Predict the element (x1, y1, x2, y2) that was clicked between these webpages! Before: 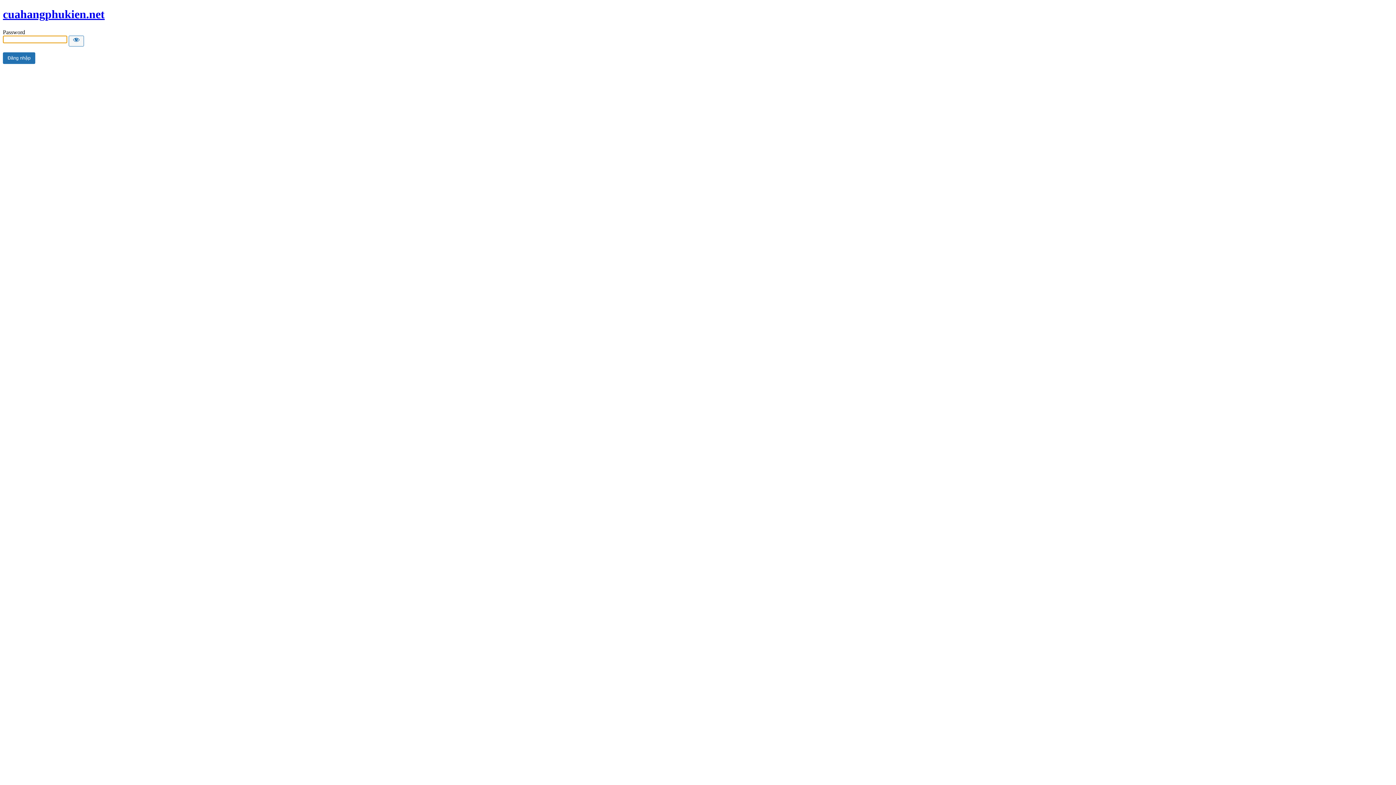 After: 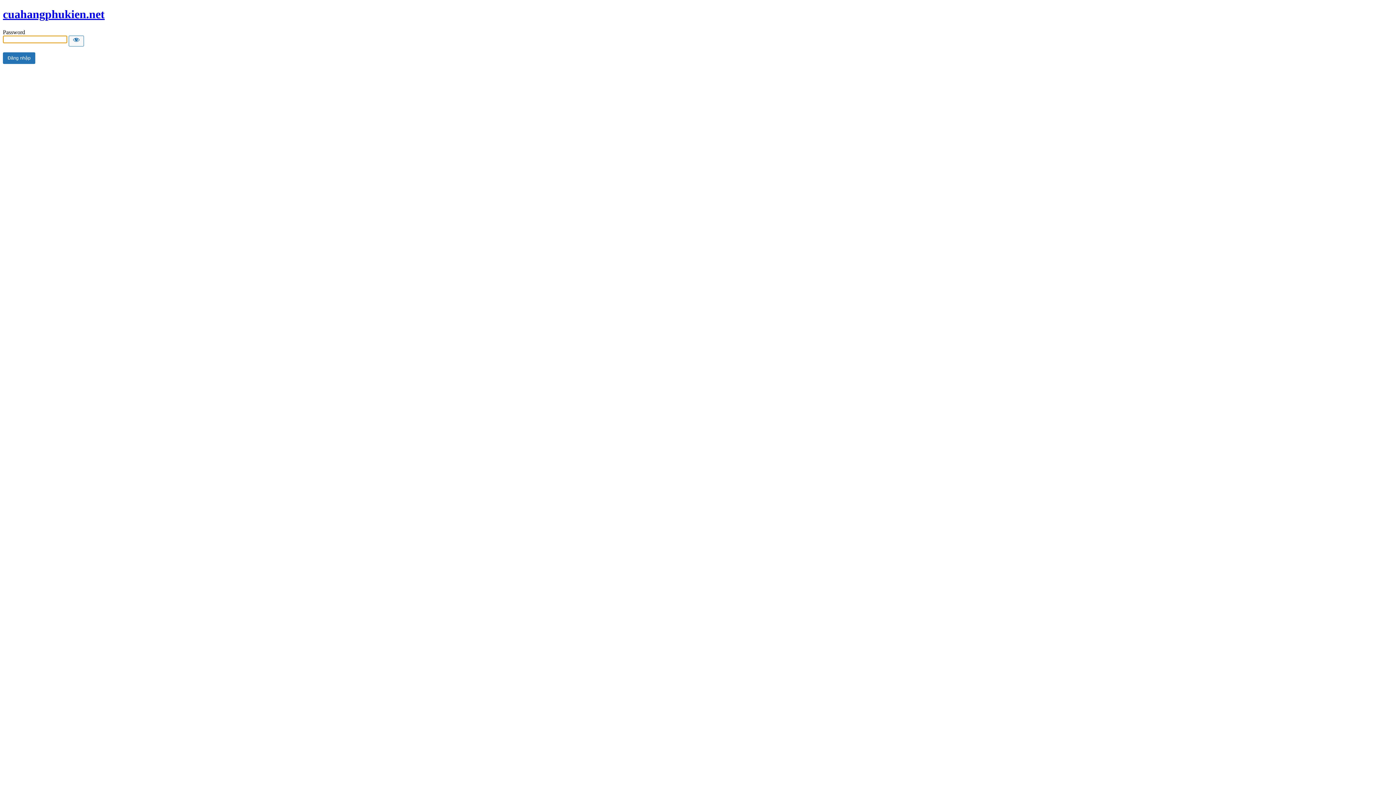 Action: bbox: (2, 7, 104, 20) label: cuahangphukien.net